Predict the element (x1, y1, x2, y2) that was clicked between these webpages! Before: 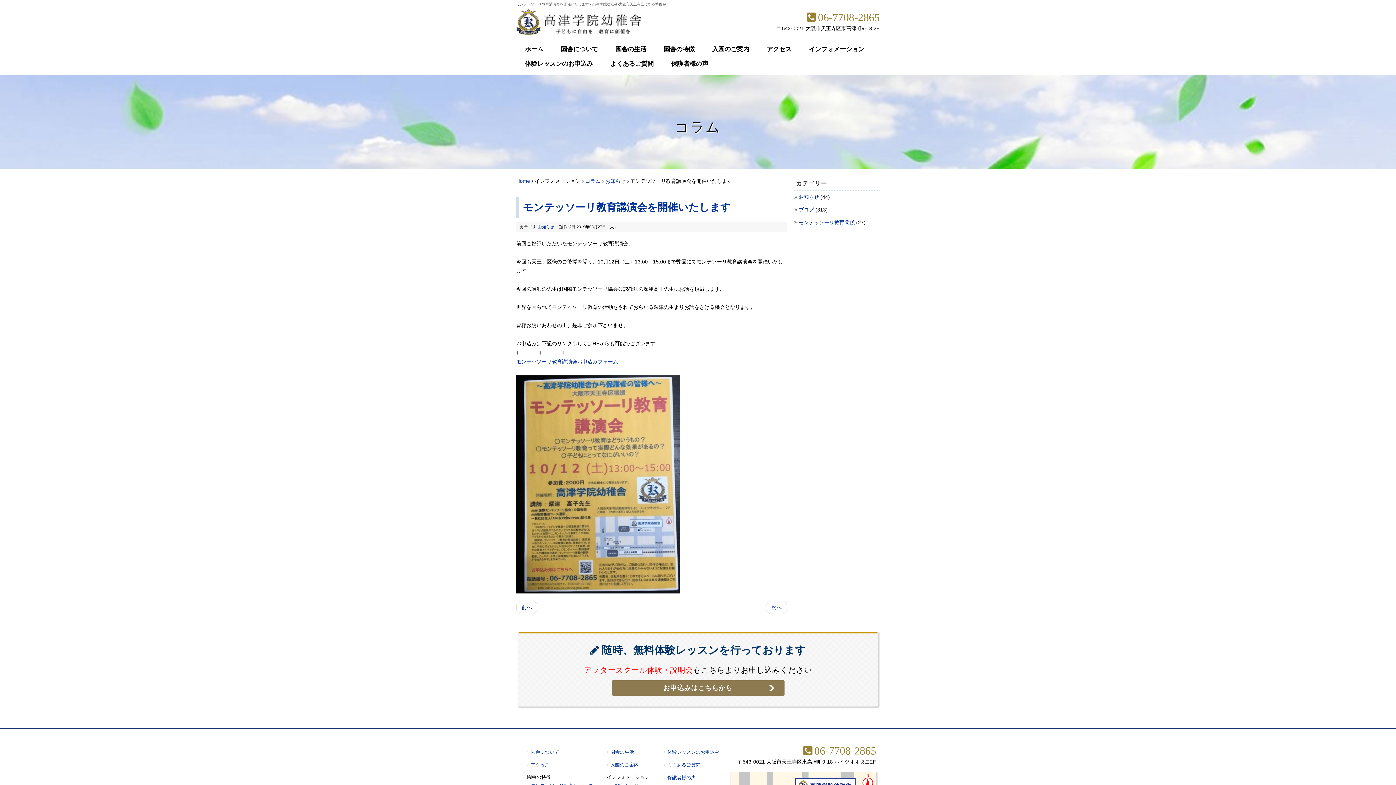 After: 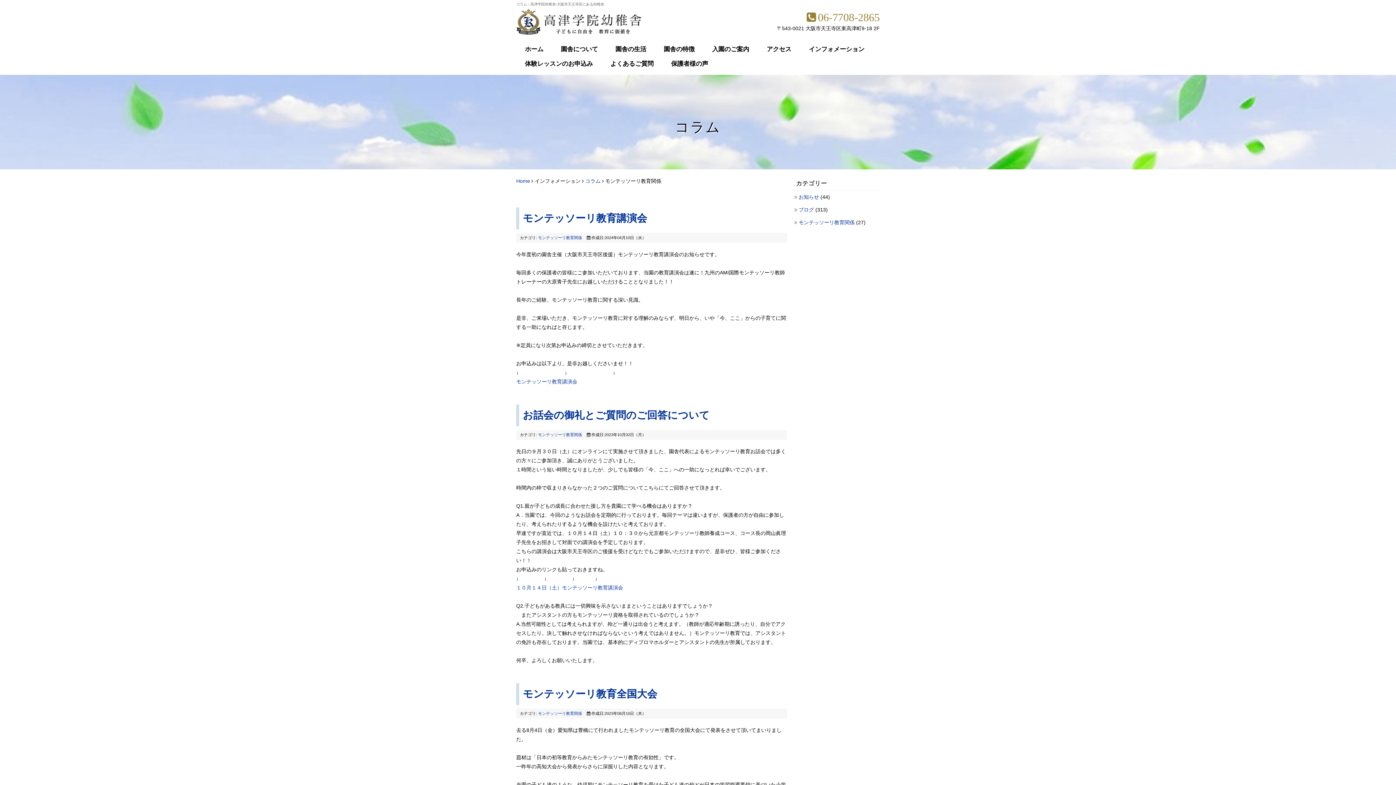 Action: bbox: (798, 219, 856, 225) label: モンテッソーリ教育関係 